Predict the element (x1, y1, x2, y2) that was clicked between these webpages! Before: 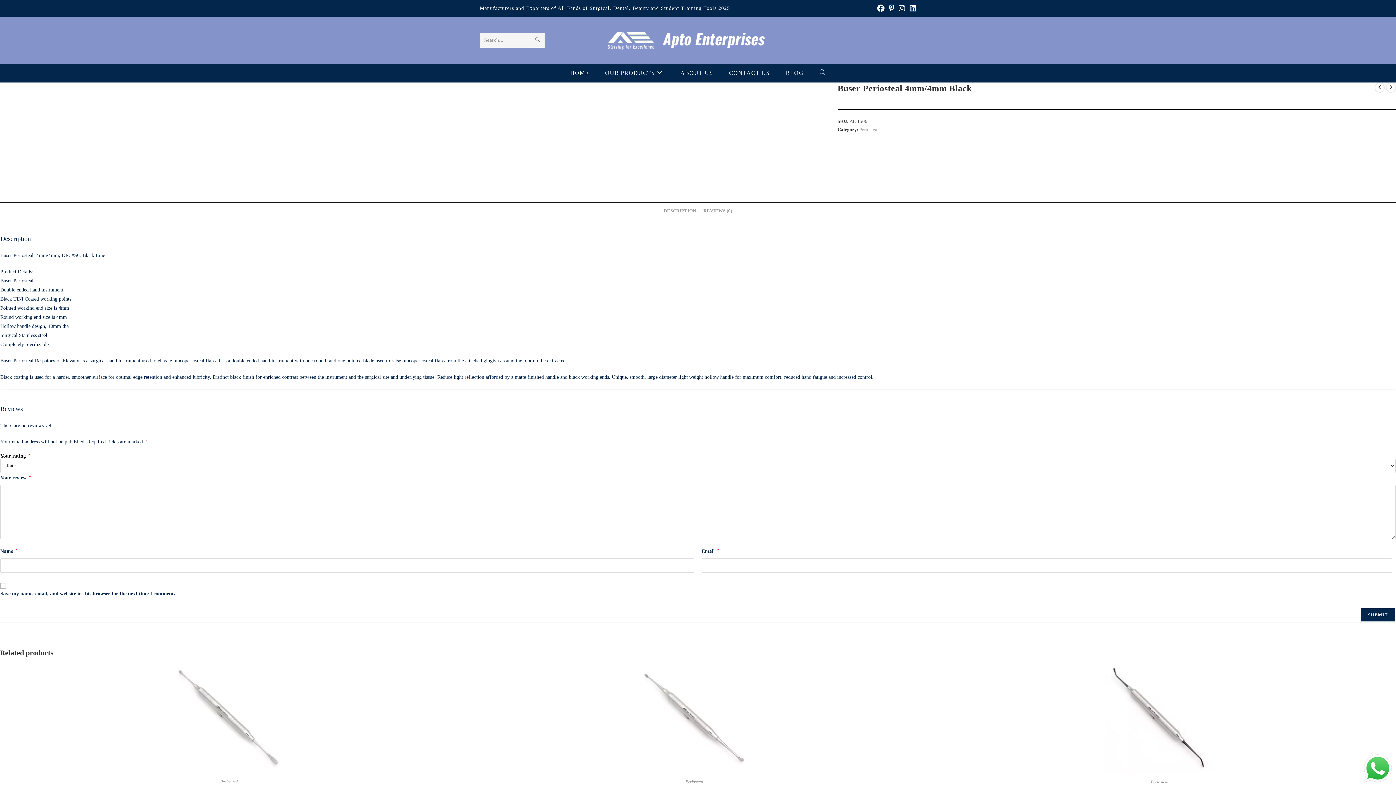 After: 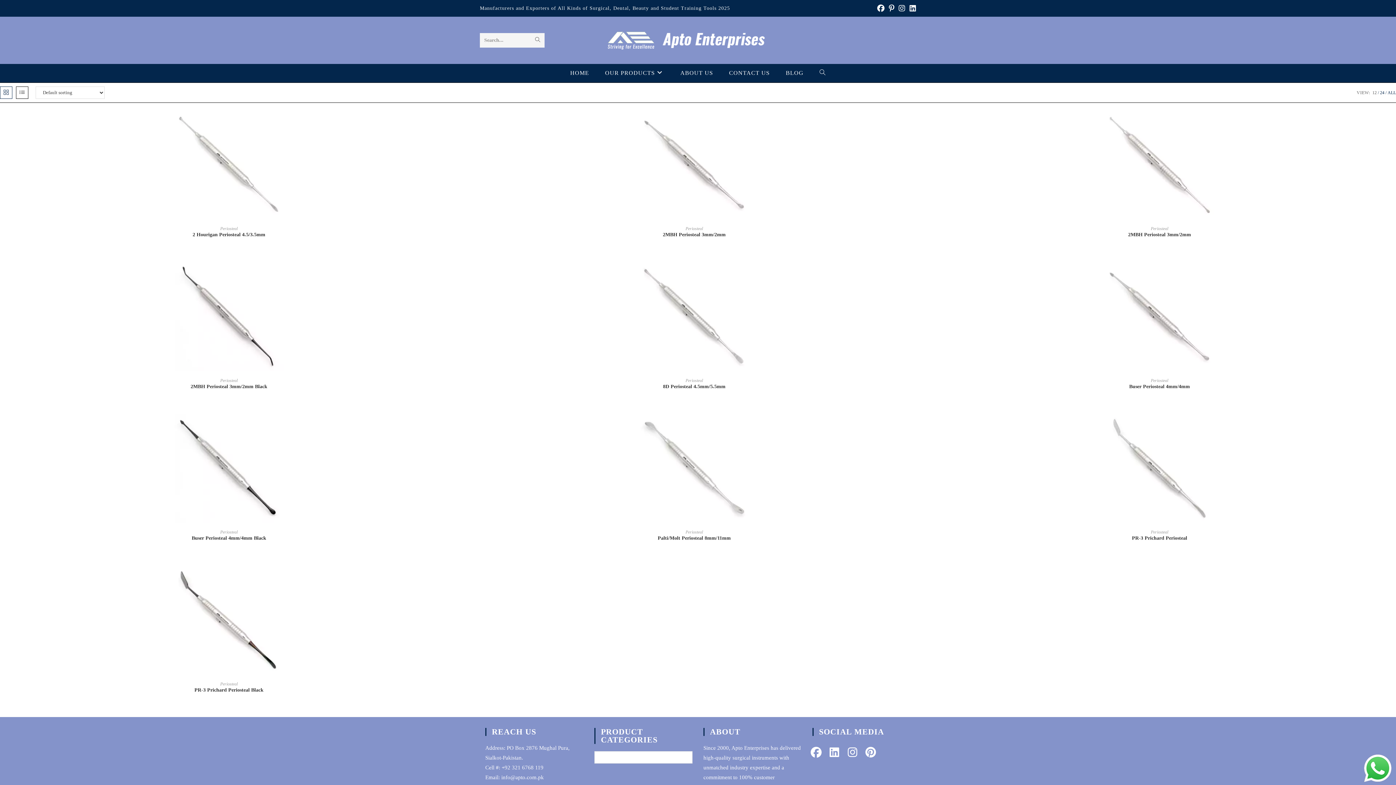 Action: label: Periosteal bbox: (859, 126, 878, 132)